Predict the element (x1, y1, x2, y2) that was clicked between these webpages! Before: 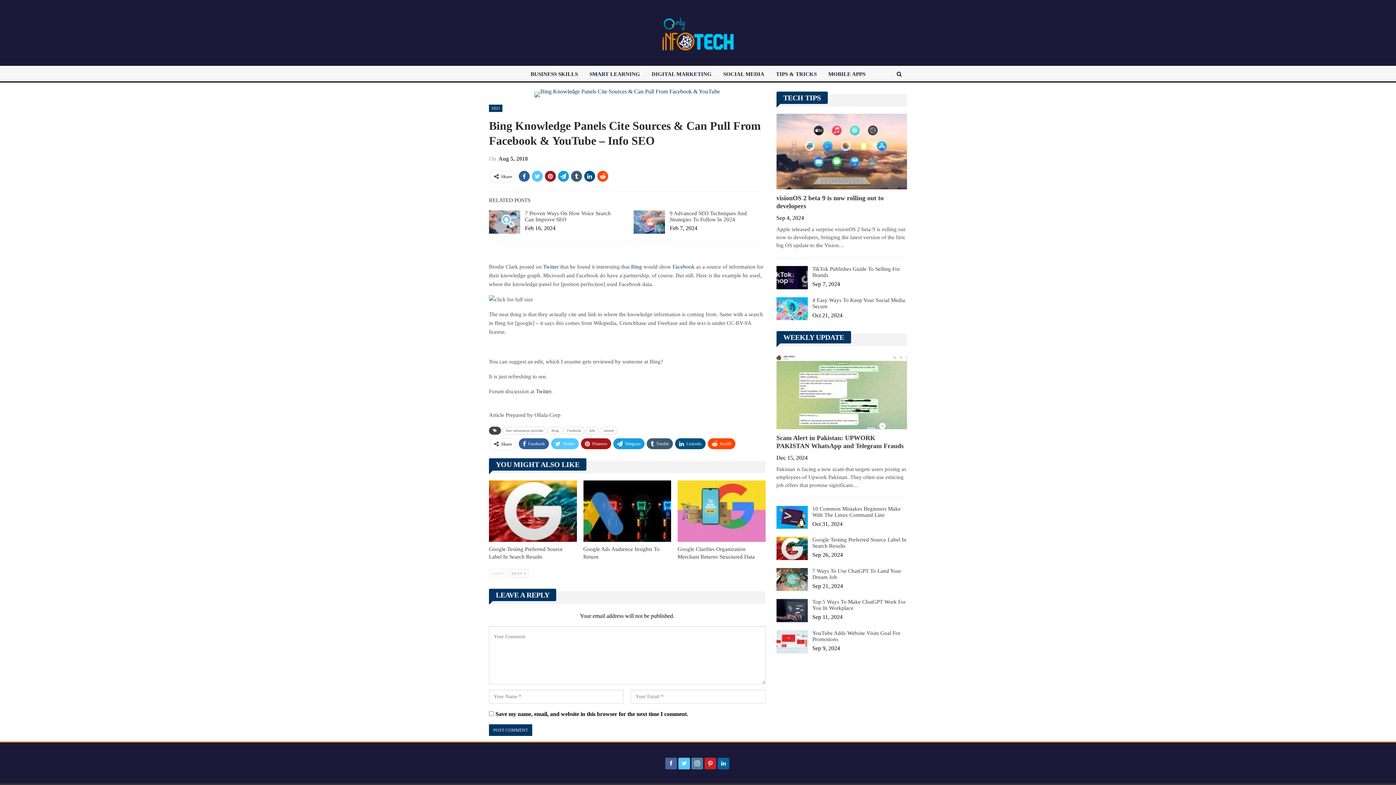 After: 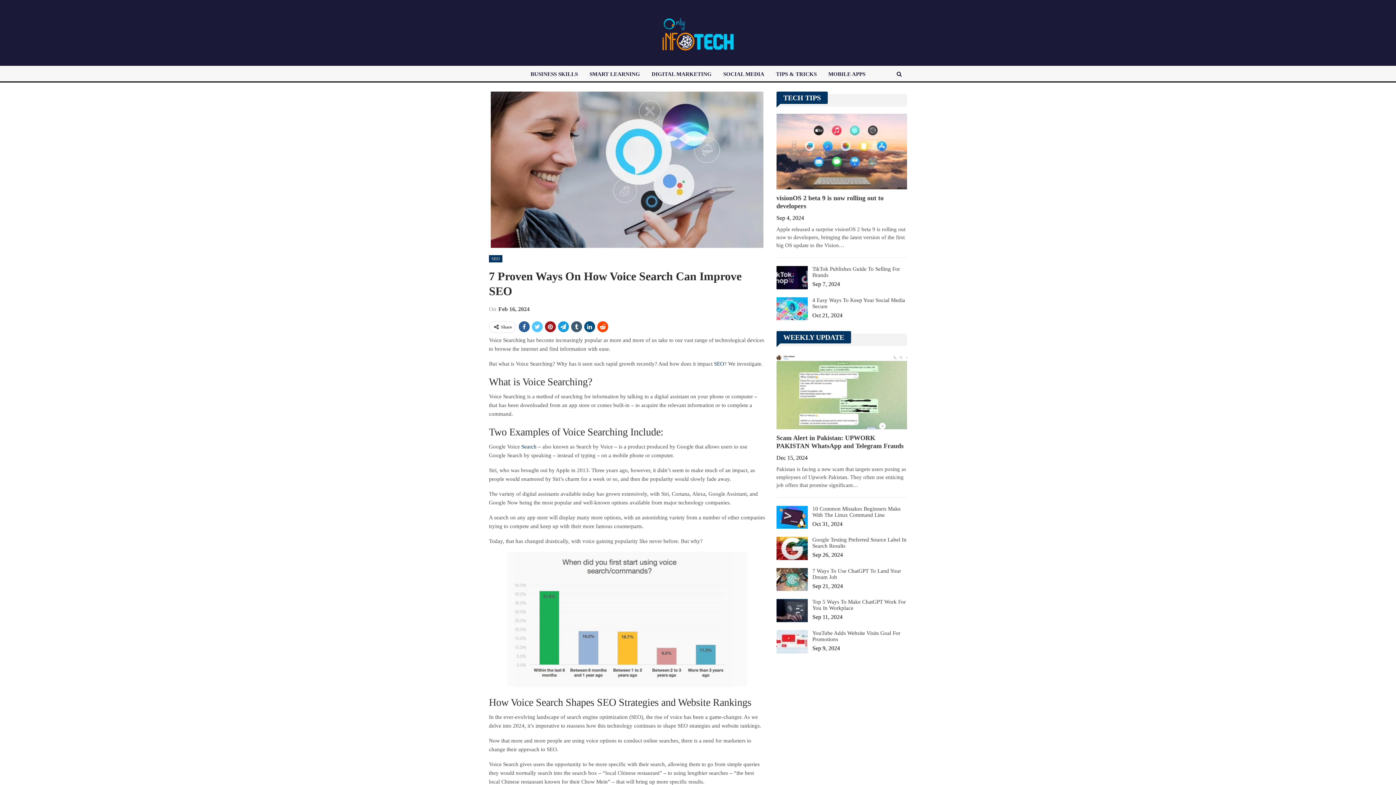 Action: bbox: (489, 321, 520, 344)